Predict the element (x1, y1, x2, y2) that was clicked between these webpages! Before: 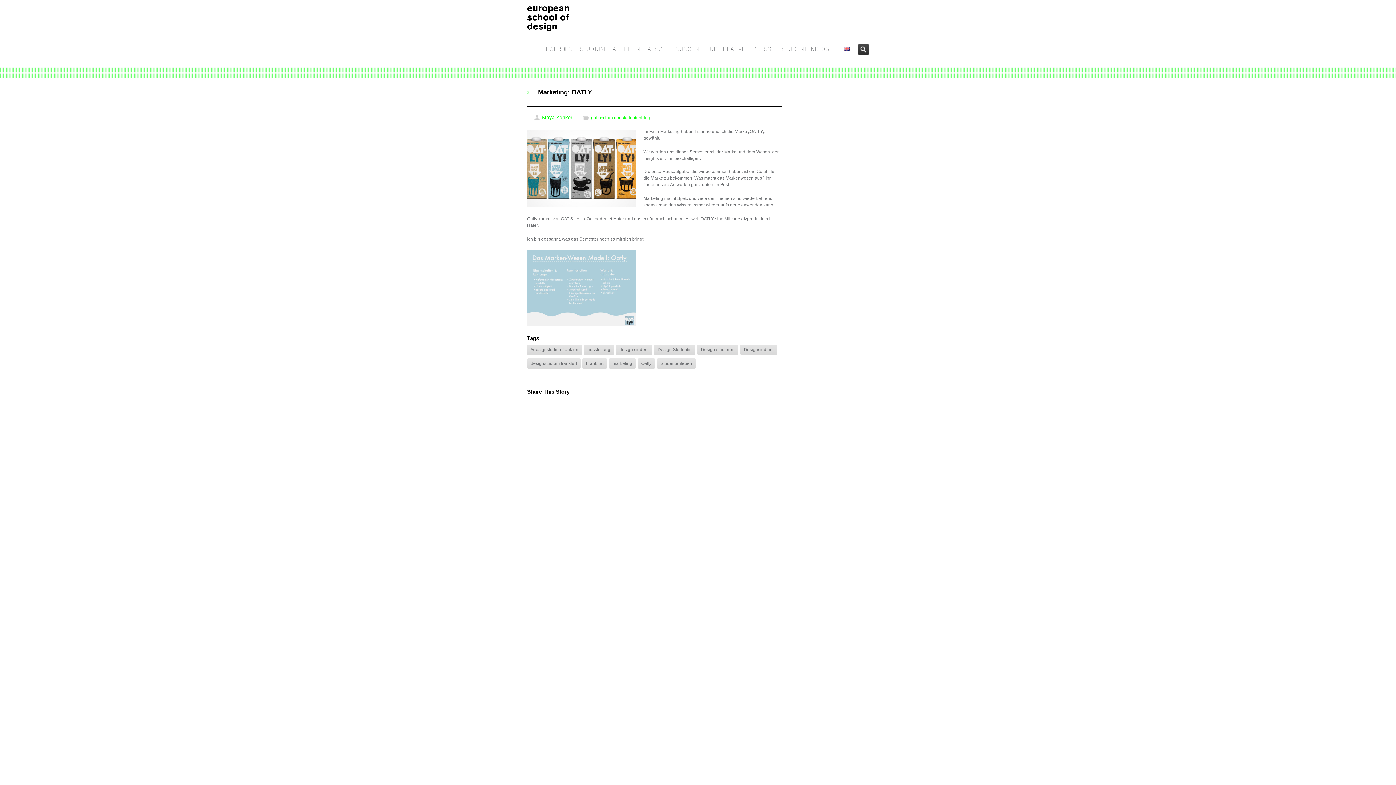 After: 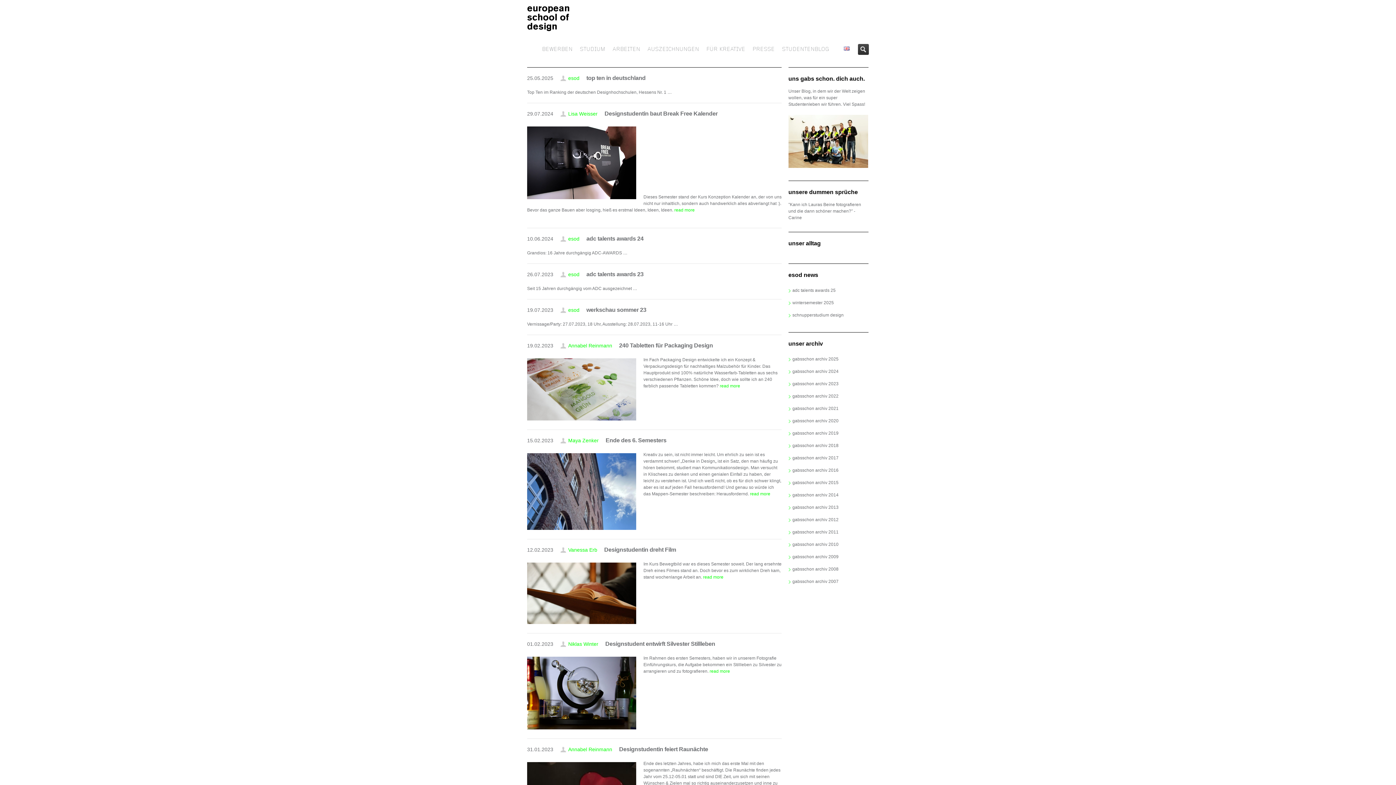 Action: bbox: (697, 344, 738, 354) label: Design studieren